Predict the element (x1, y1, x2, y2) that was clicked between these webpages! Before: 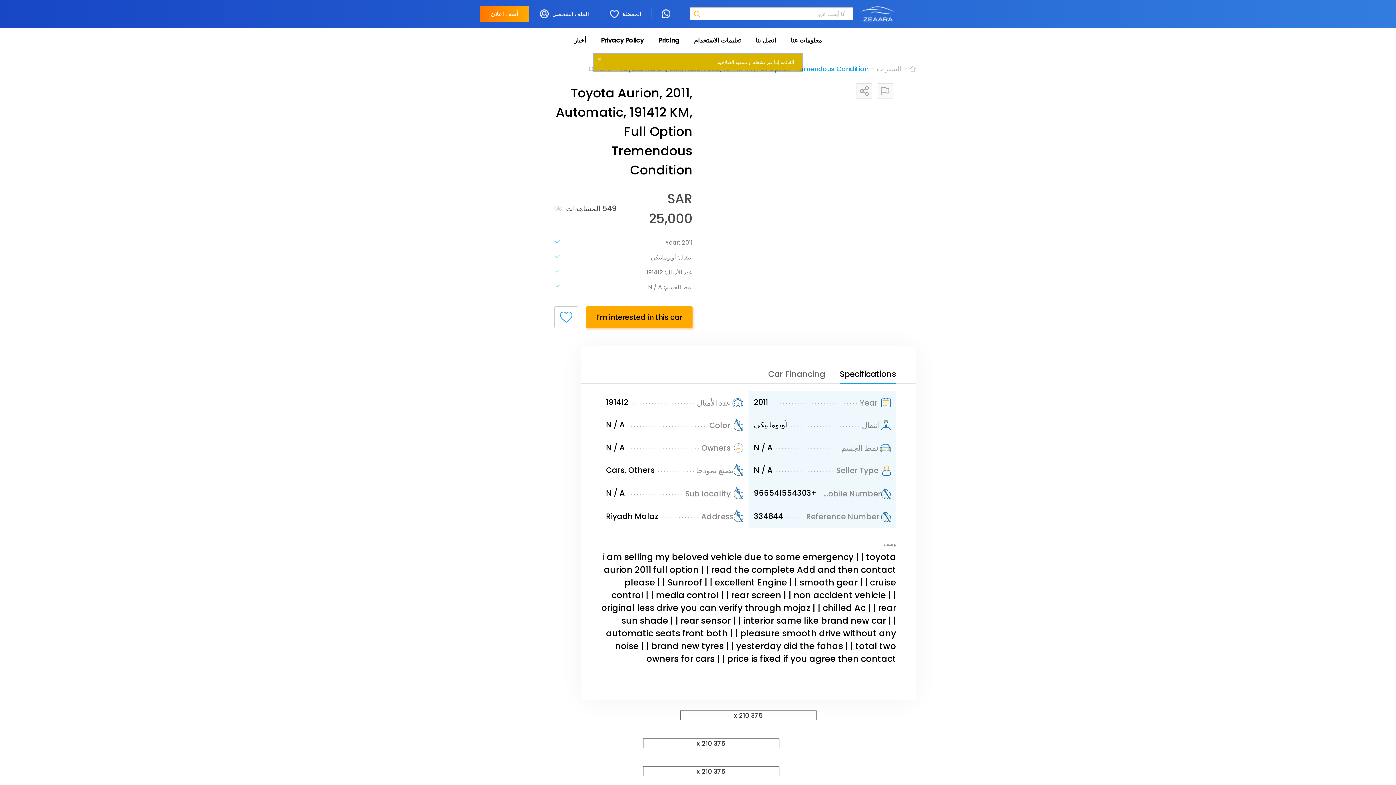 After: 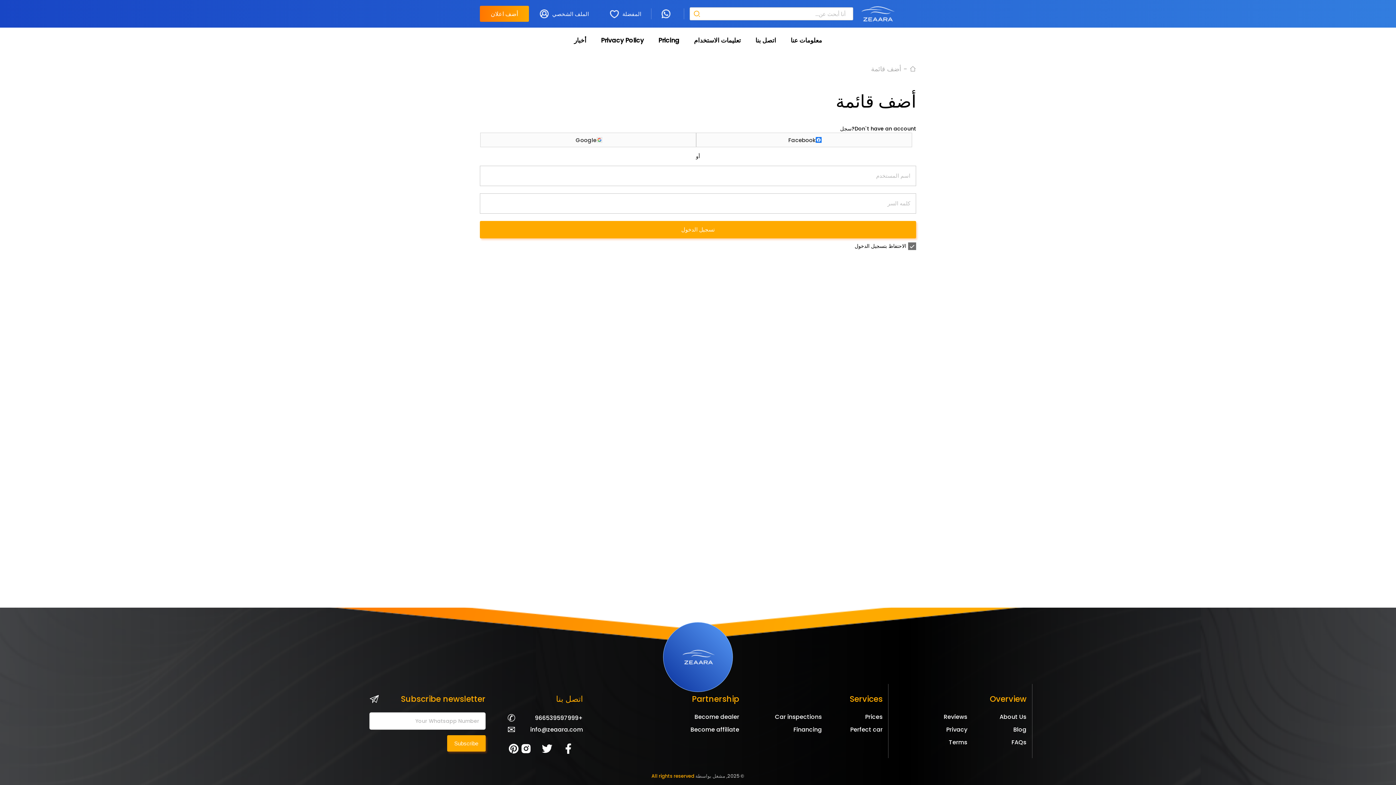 Action: bbox: (480, 5, 529, 21) label: أضف اعلان